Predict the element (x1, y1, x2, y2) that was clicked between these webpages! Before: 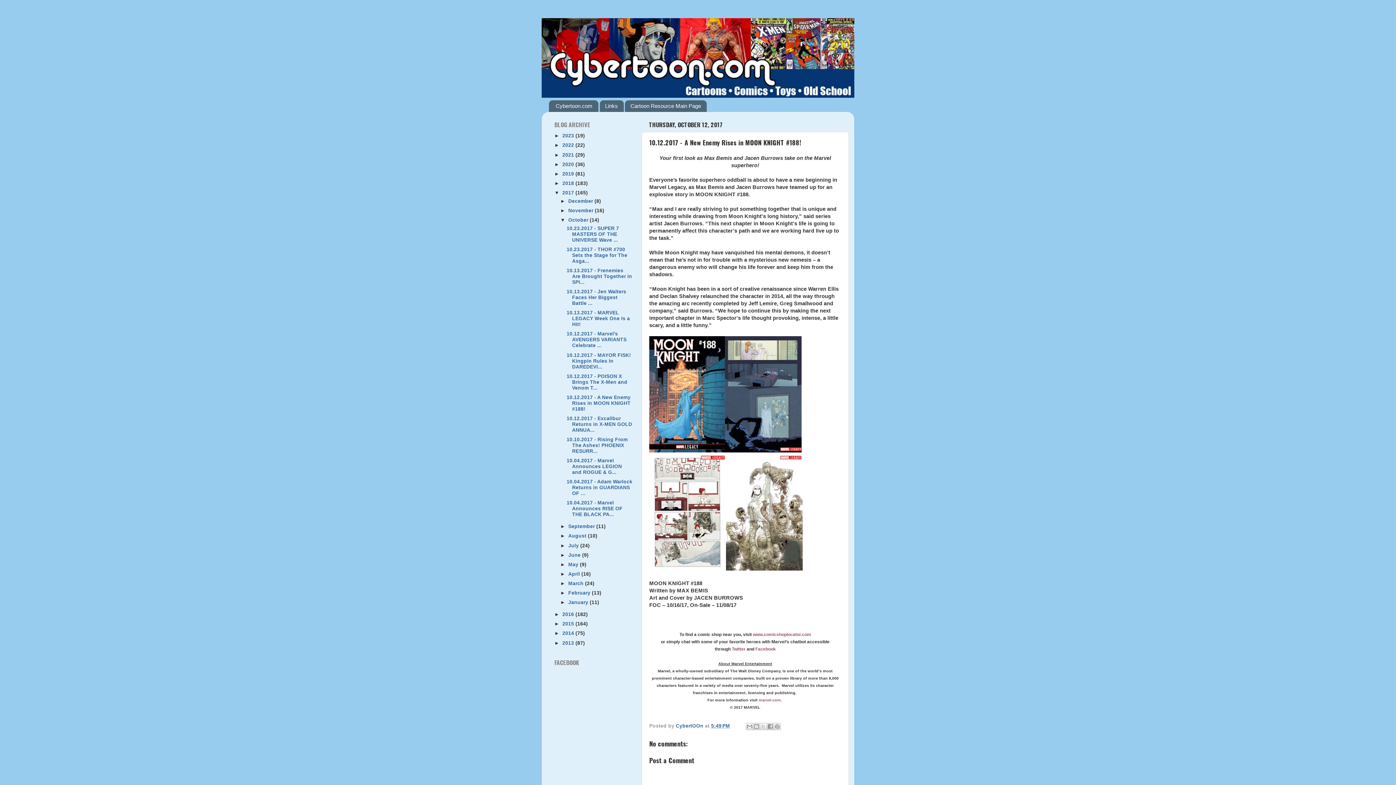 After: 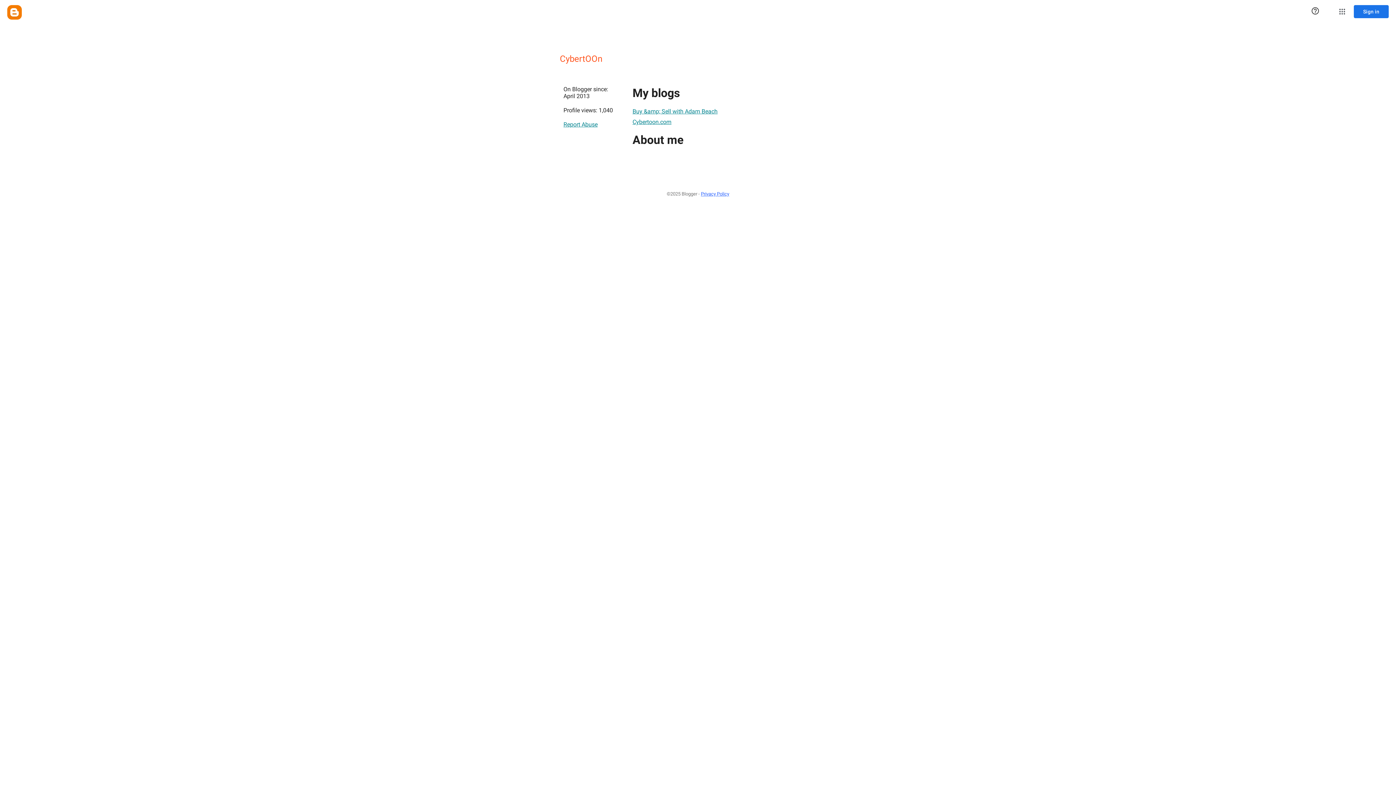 Action: bbox: (676, 723, 705, 729) label: CybertOOn 